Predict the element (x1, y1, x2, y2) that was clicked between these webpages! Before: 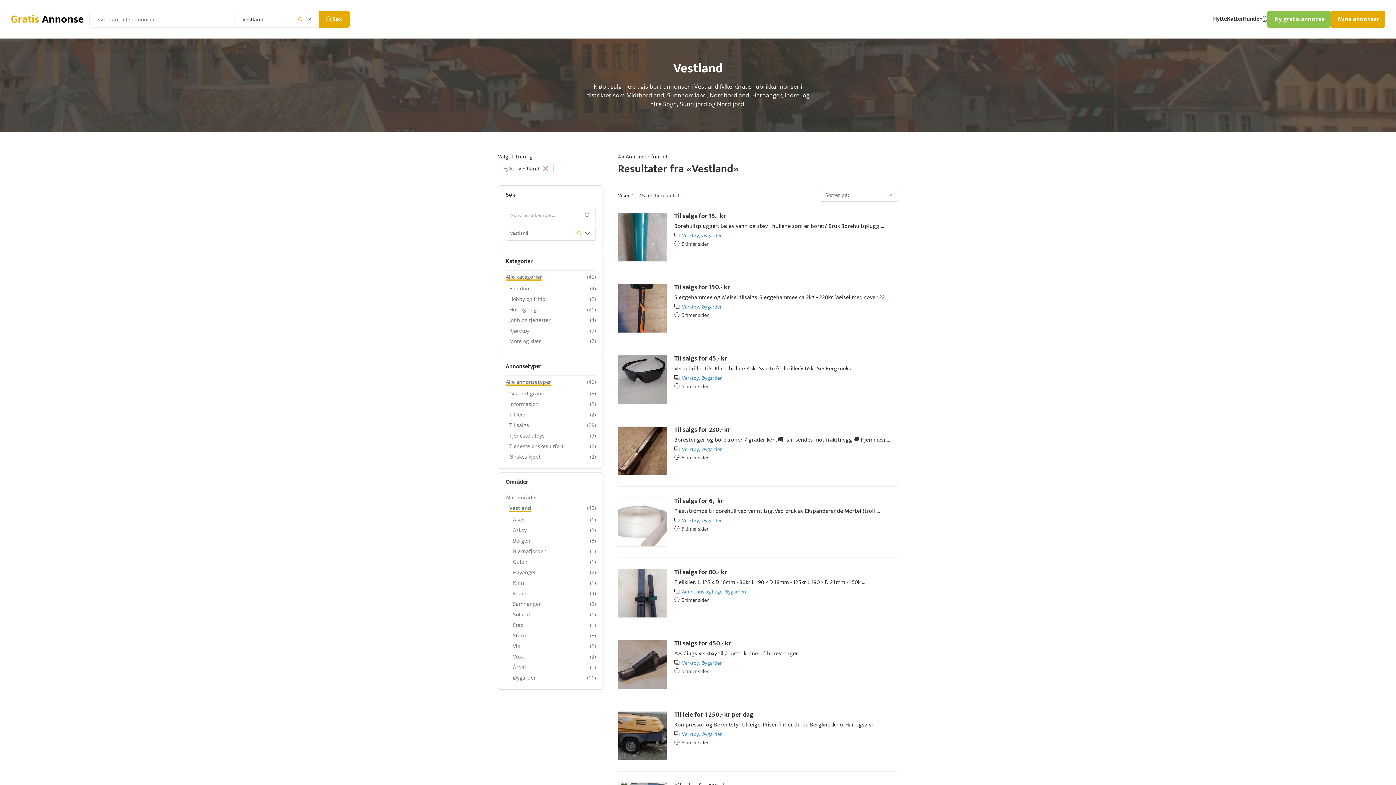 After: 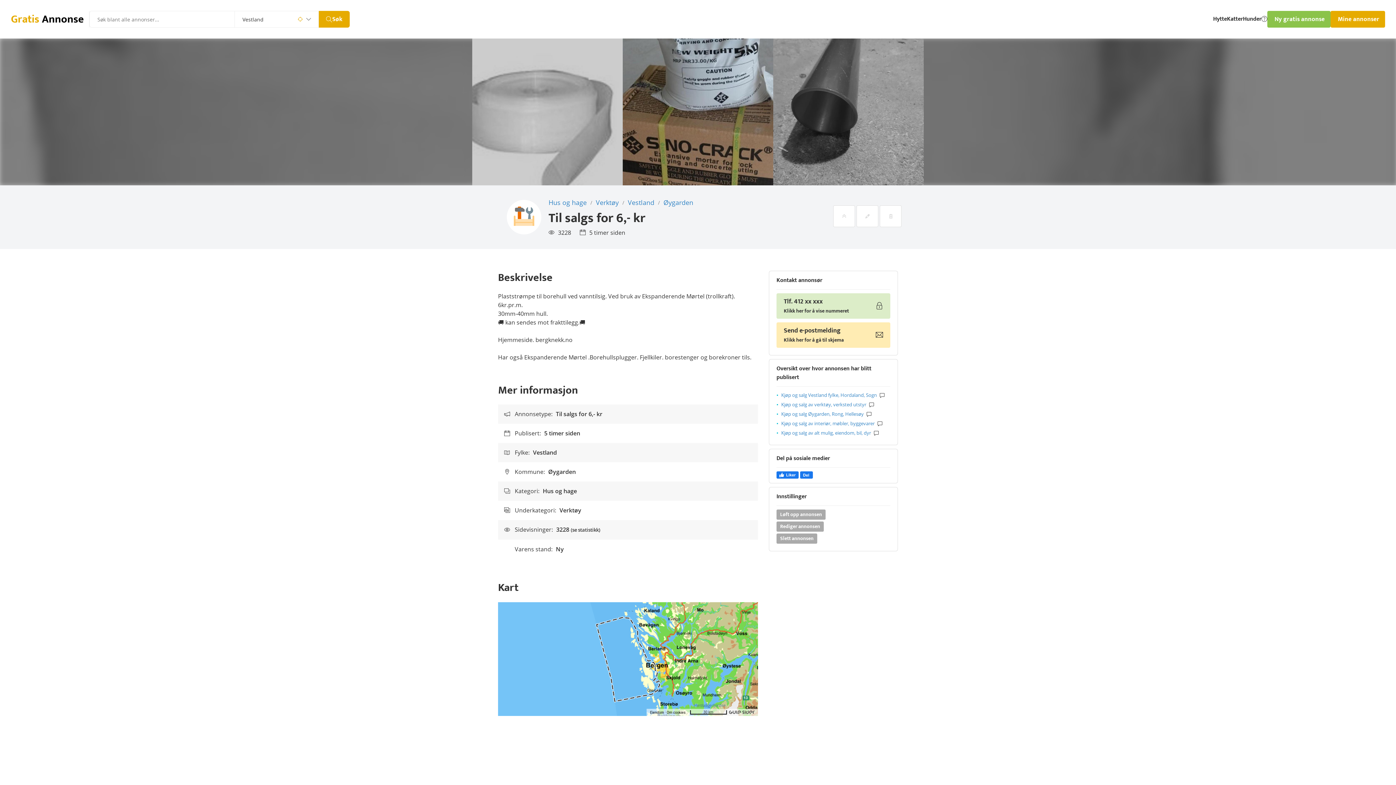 Action: bbox: (674, 506, 880, 516) label: Plaststrømpe til borehull ved vanntilsig. Ved bruk av Ekspanderende Mørtel (troll ...